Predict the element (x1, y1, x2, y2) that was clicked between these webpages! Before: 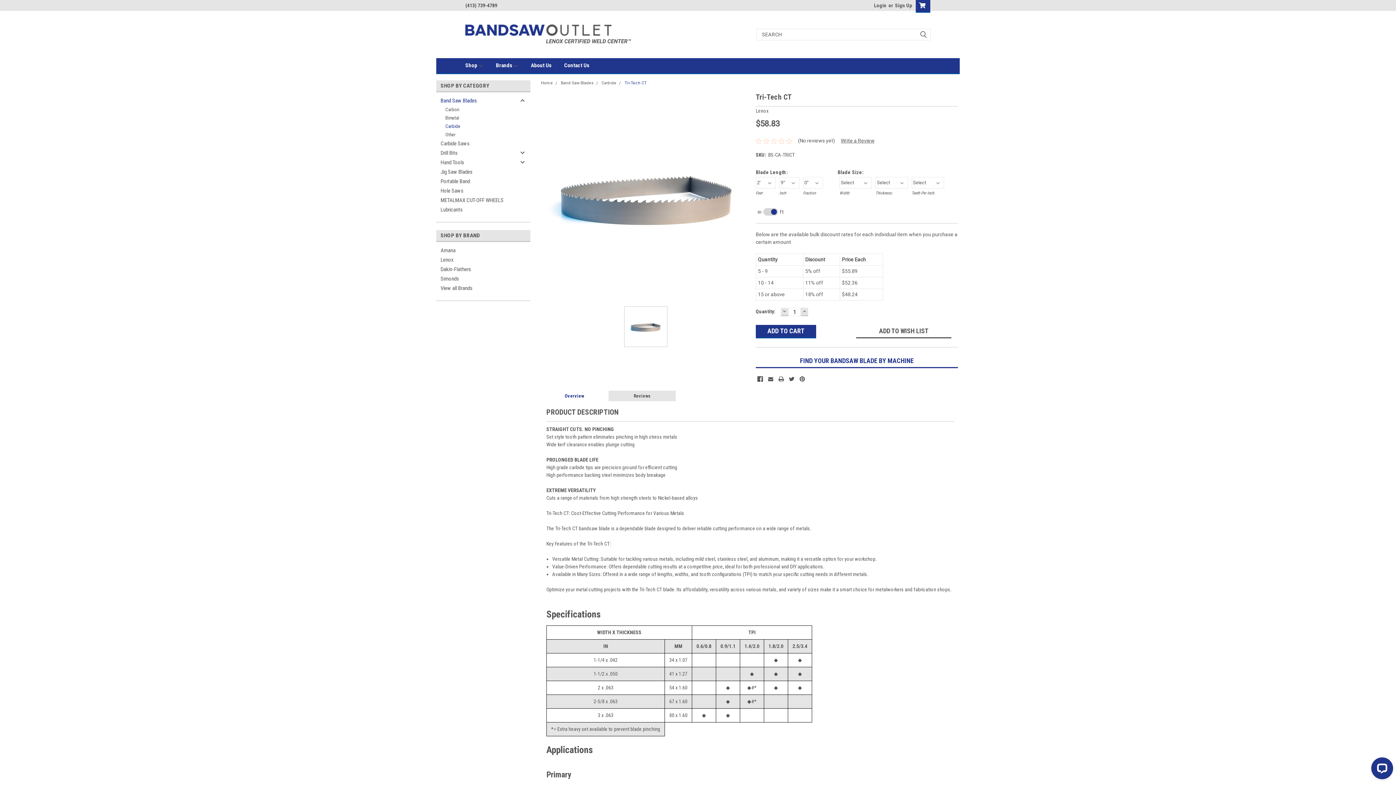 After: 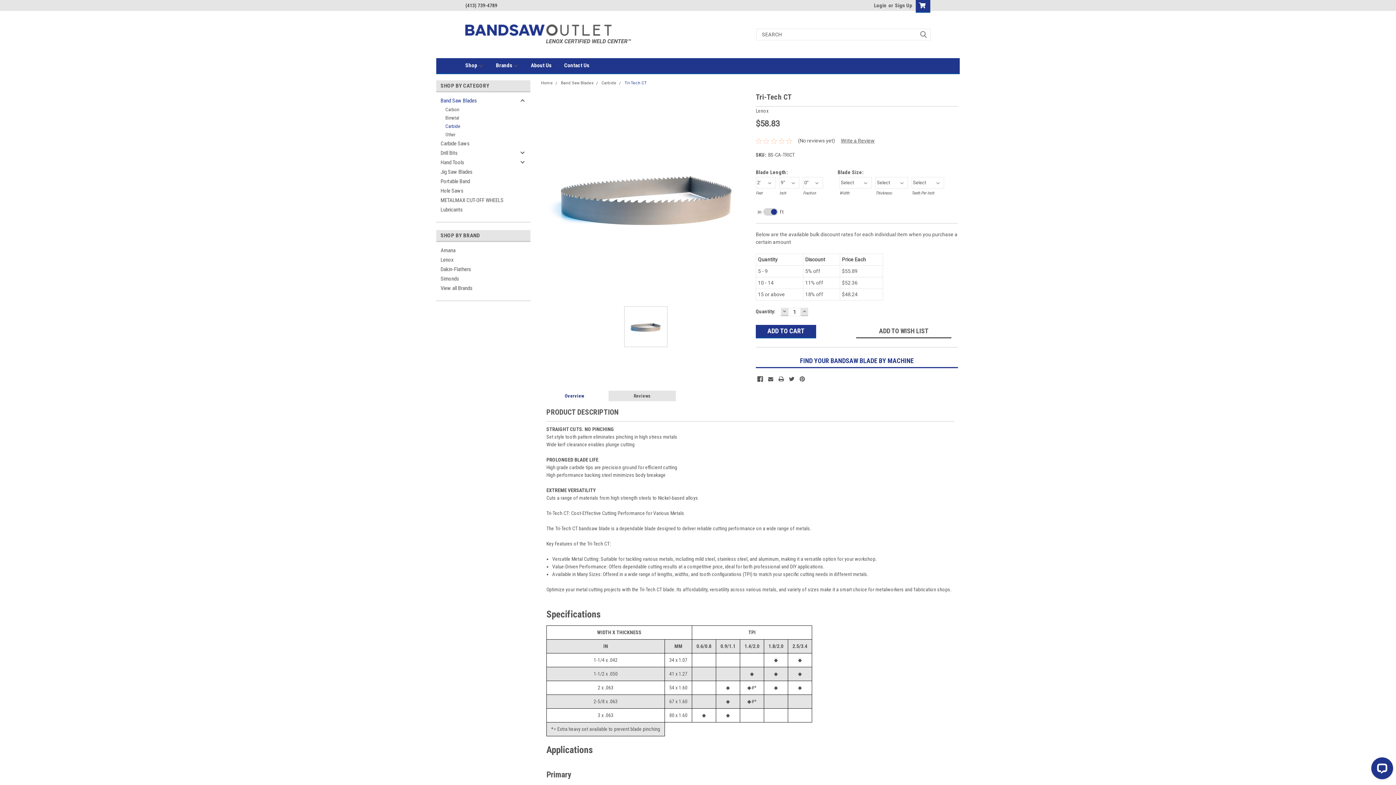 Action: label: DECREASE QUANTITY: bbox: (781, 307, 788, 316)